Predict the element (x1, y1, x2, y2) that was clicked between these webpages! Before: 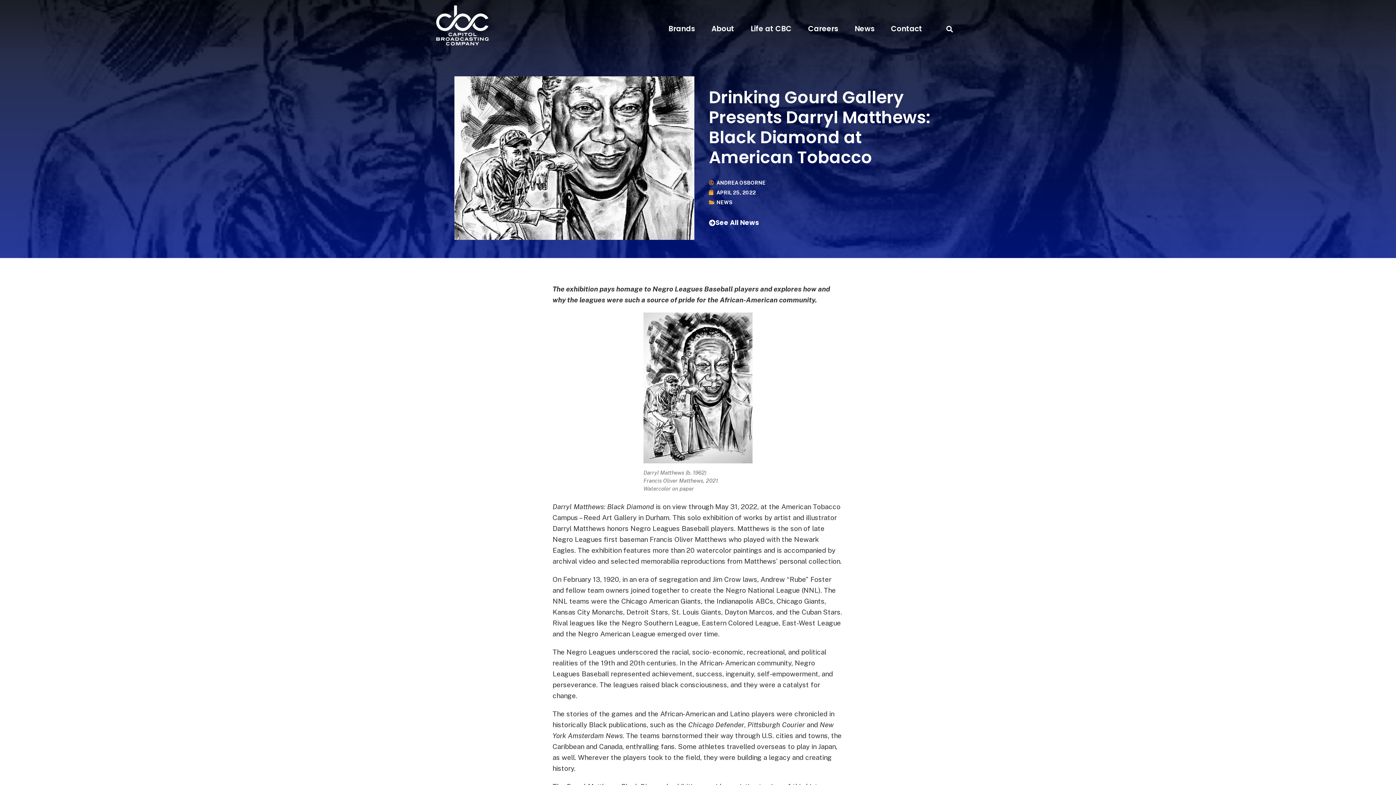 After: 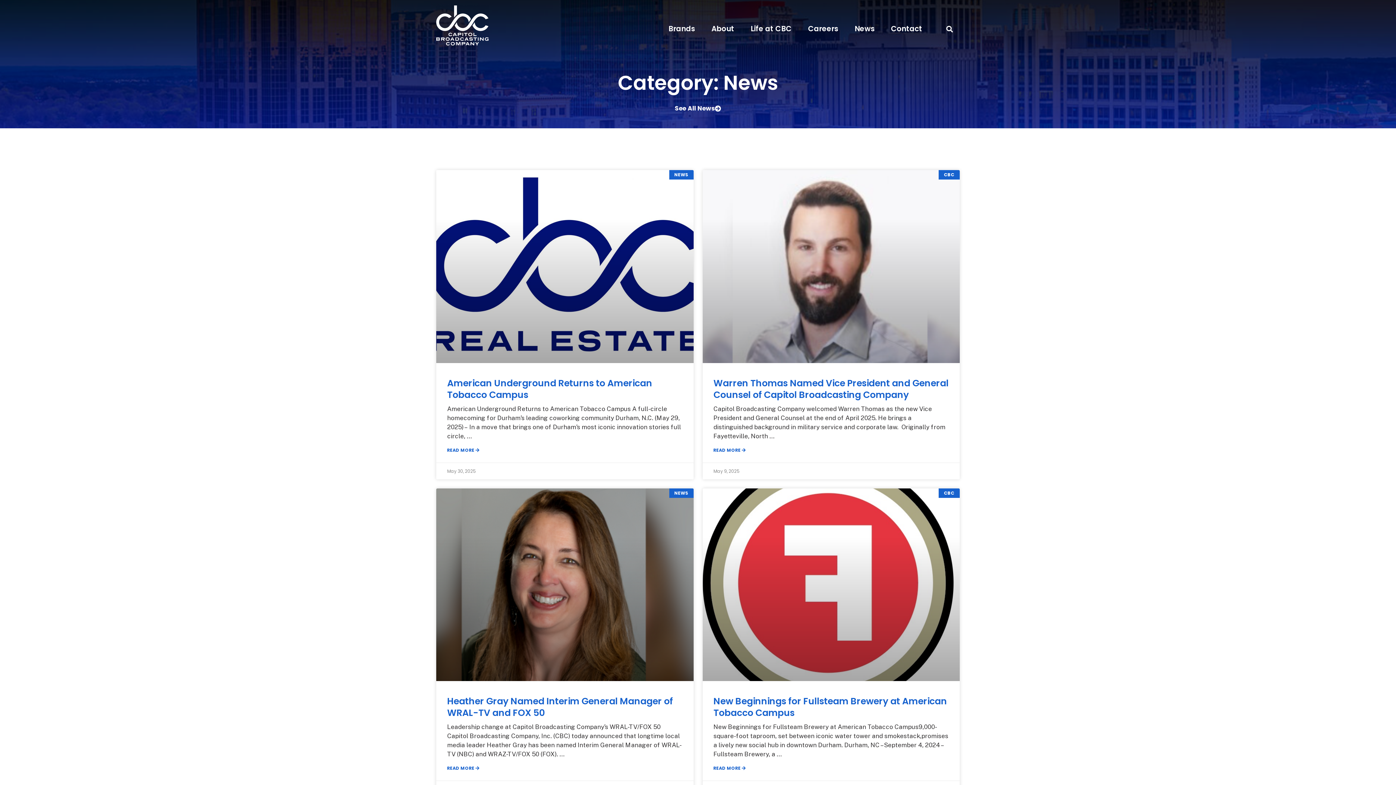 Action: bbox: (716, 199, 732, 205) label: NEWS